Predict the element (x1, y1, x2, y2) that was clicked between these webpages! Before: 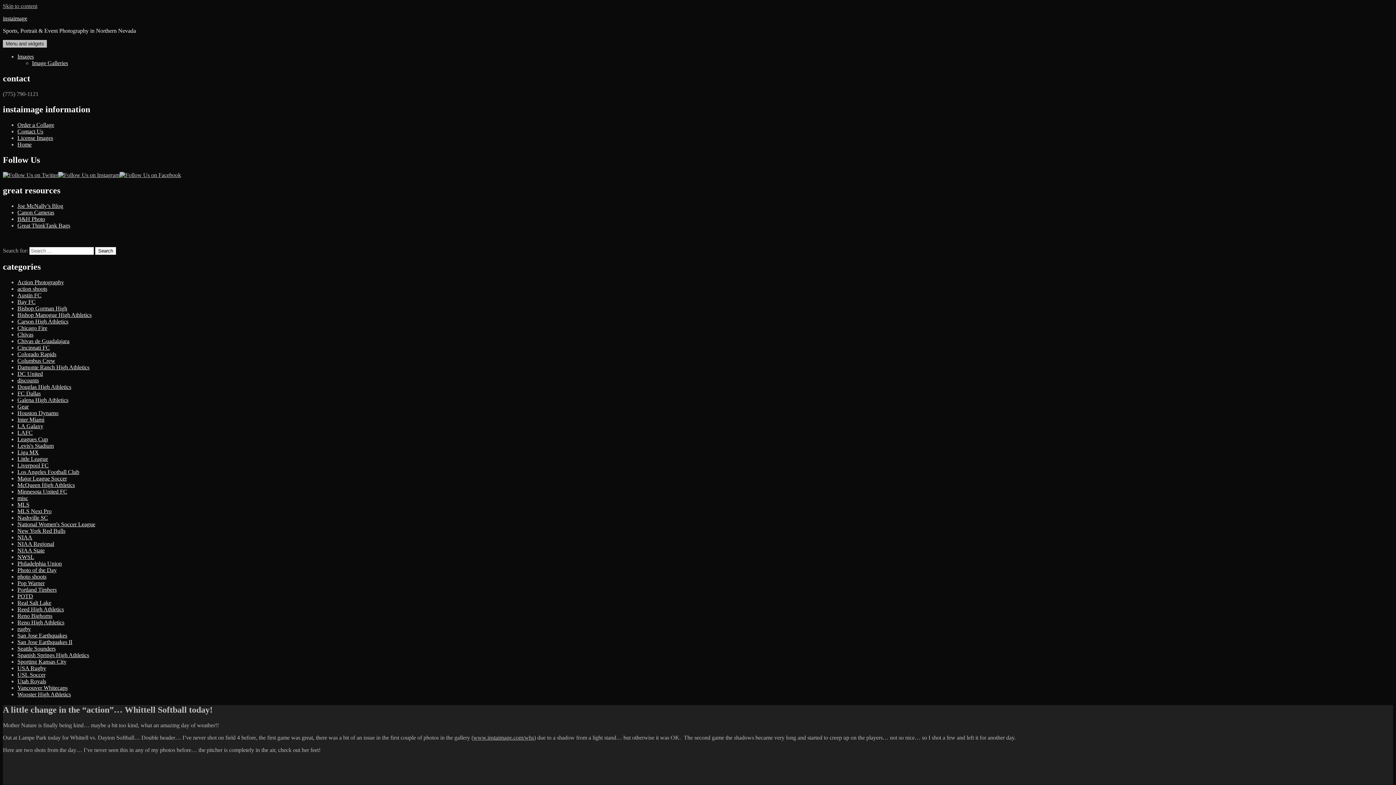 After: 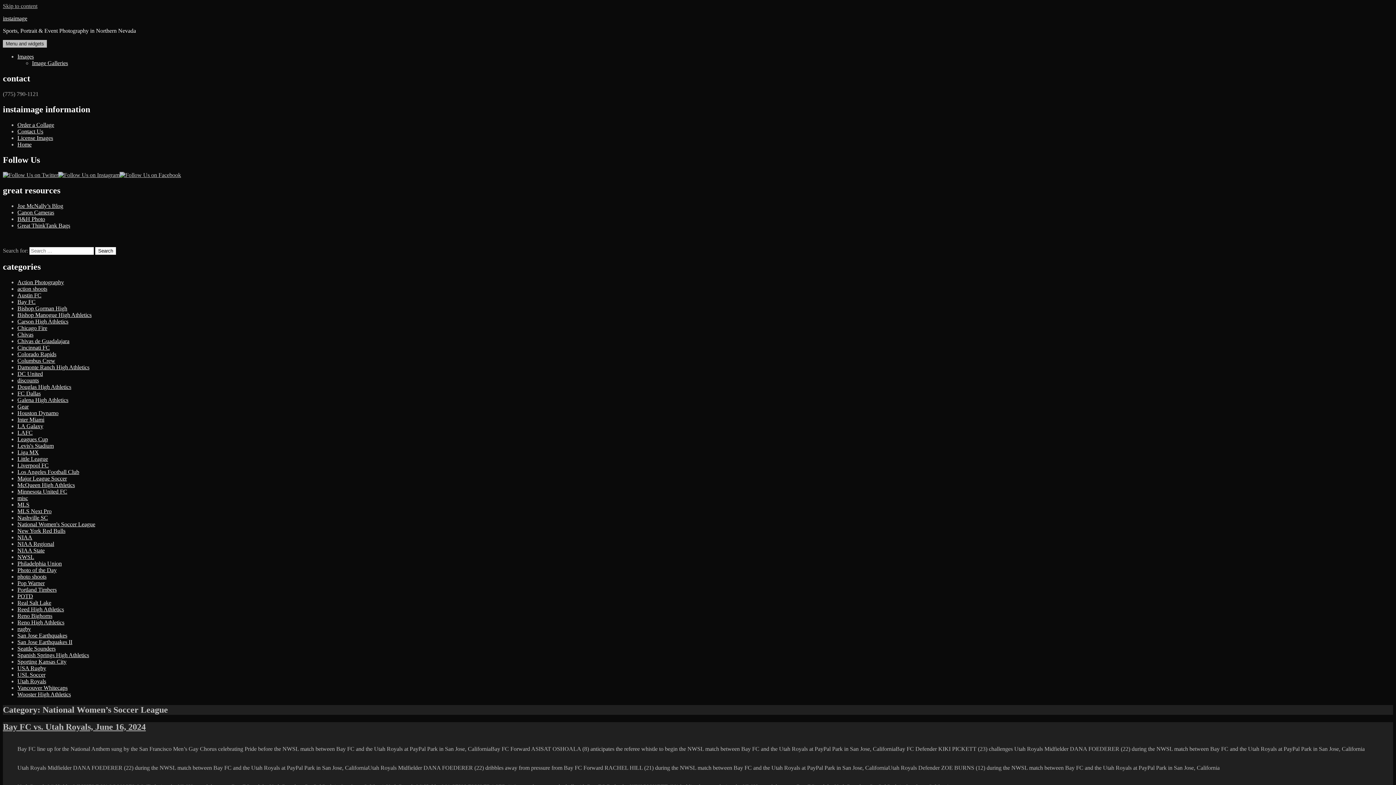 Action: label: National Women's Soccer League bbox: (17, 521, 95, 527)